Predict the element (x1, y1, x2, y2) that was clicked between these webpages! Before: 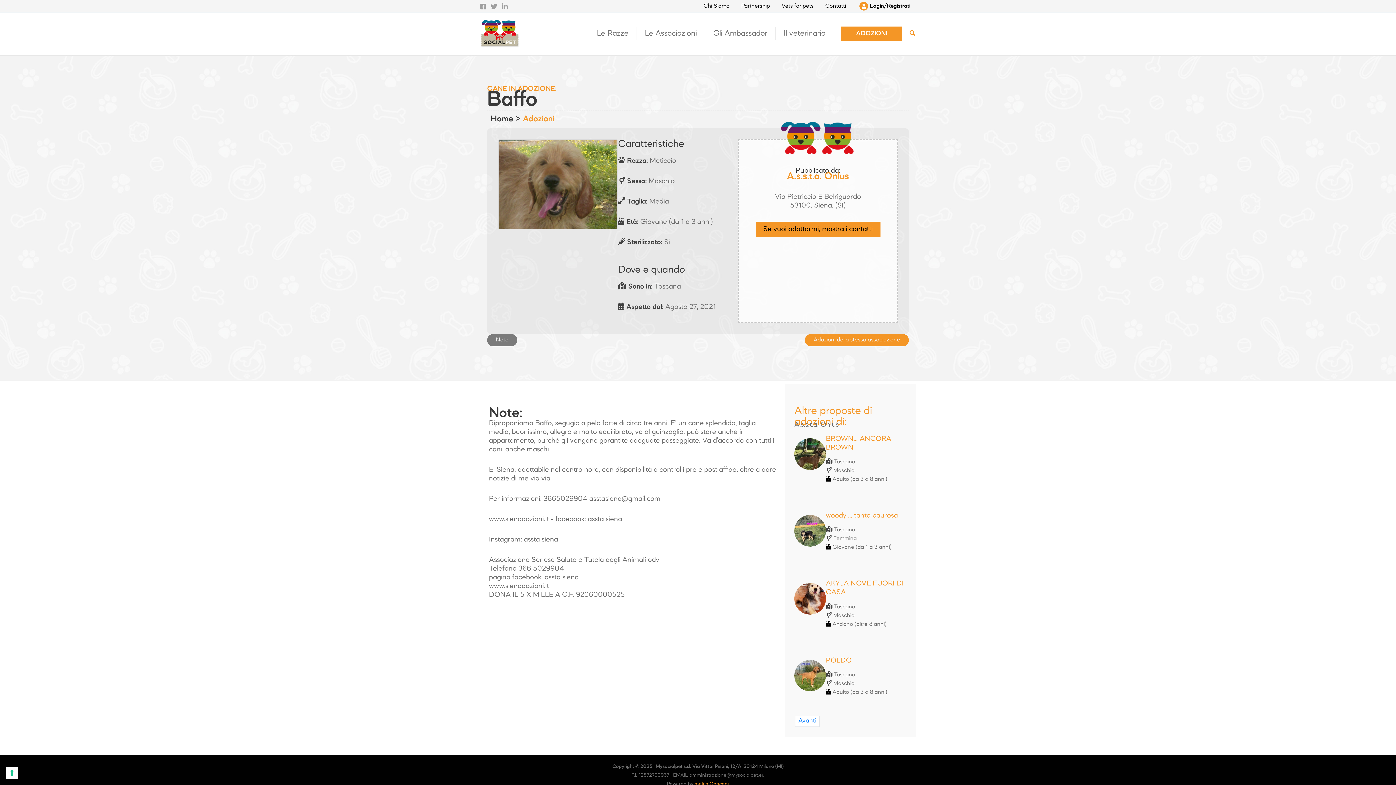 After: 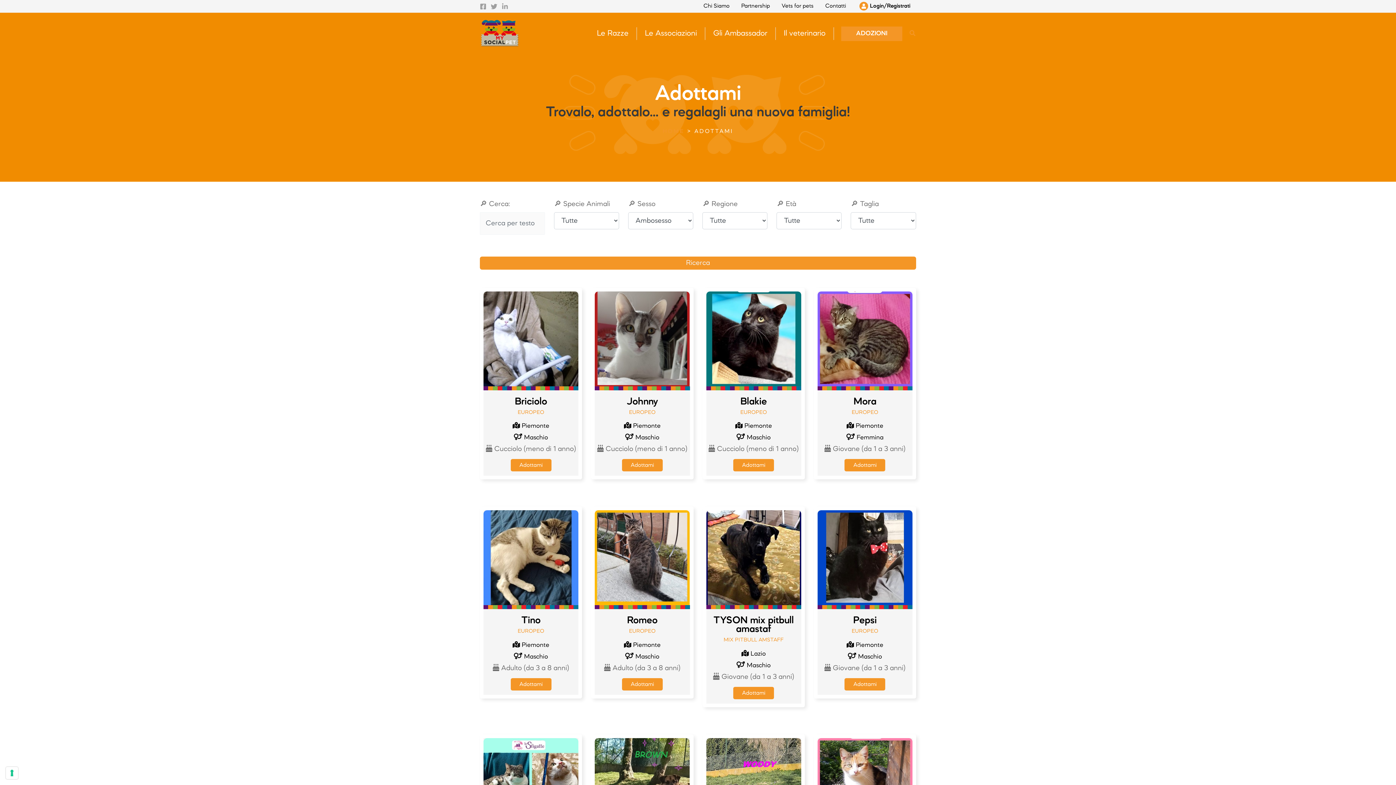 Action: bbox: (522, 115, 554, 123) label: Adozioni